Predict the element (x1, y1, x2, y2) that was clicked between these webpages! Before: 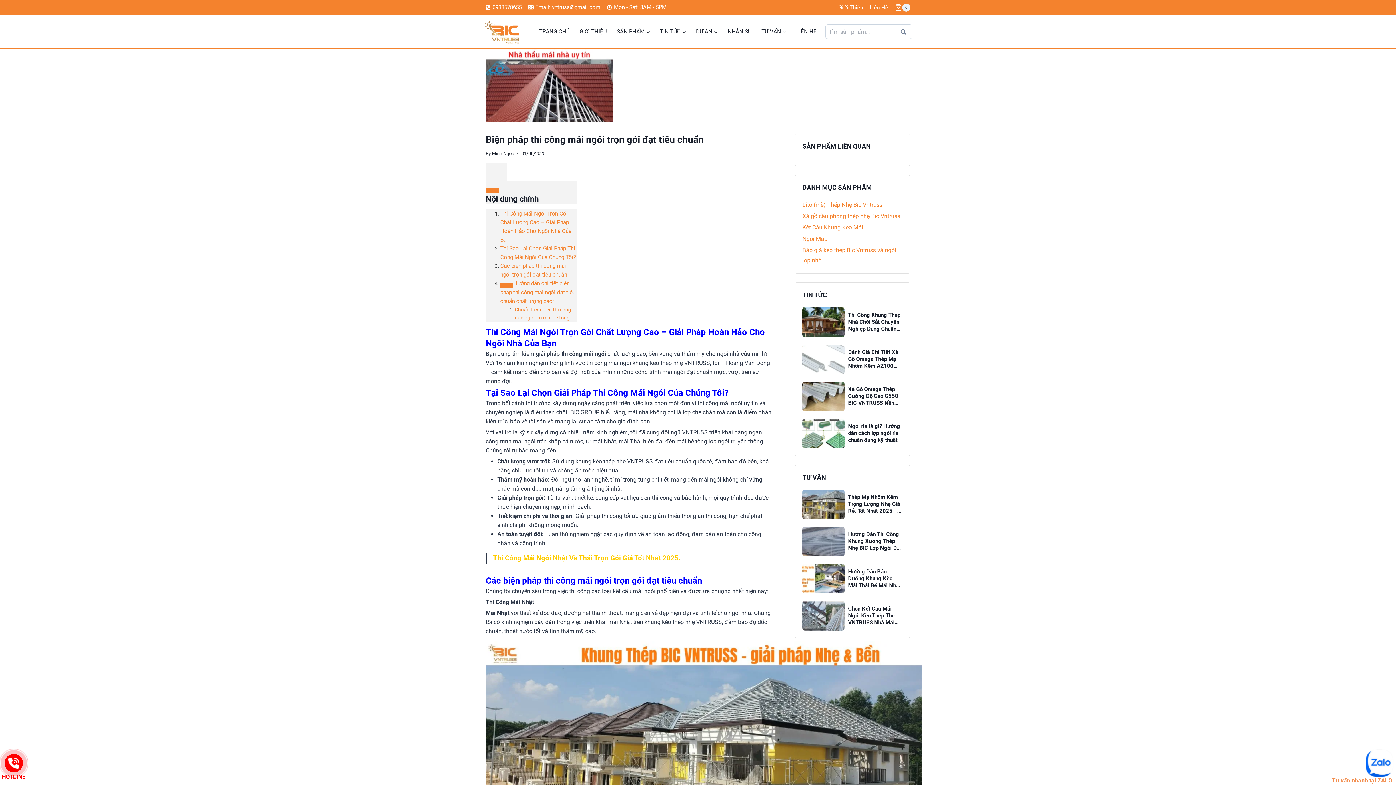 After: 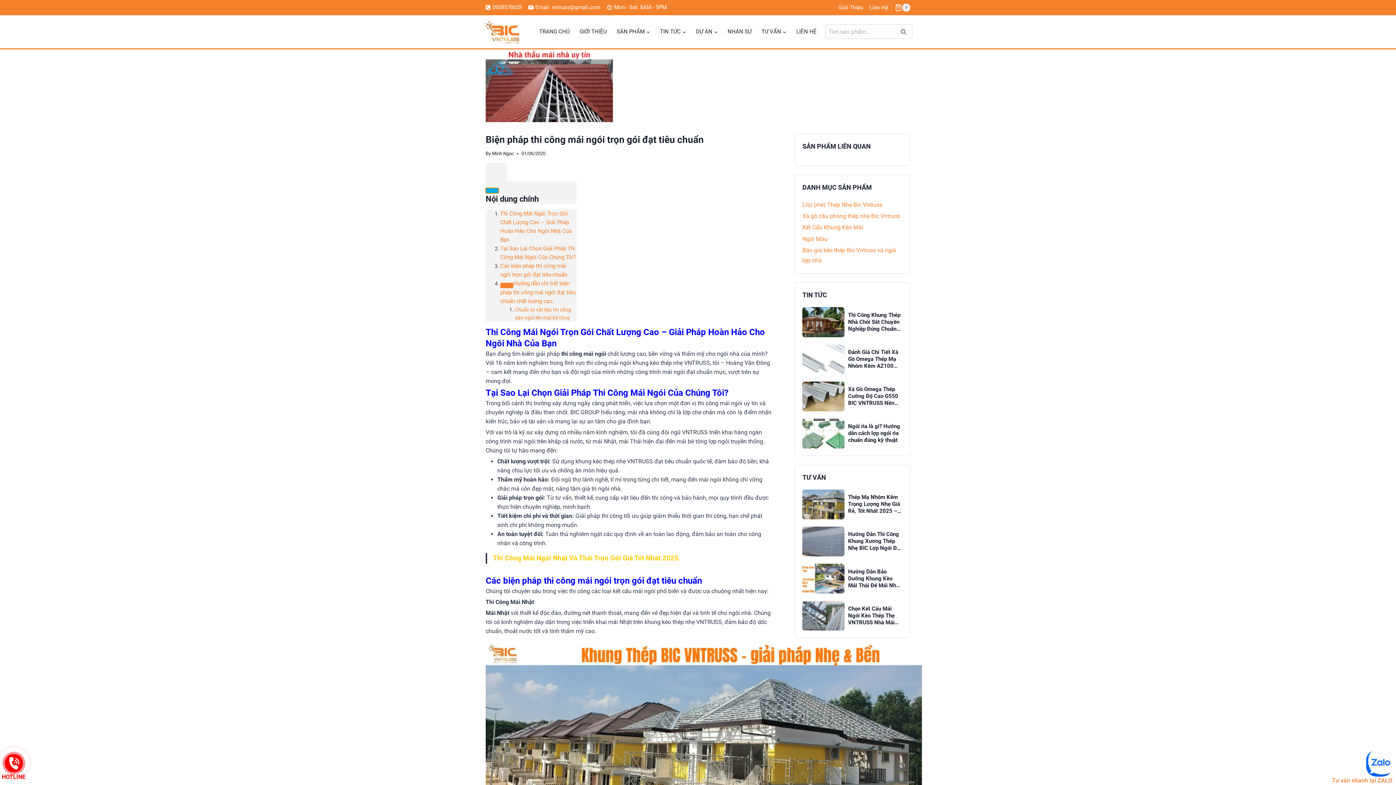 Action: bbox: (485, 188, 498, 193)